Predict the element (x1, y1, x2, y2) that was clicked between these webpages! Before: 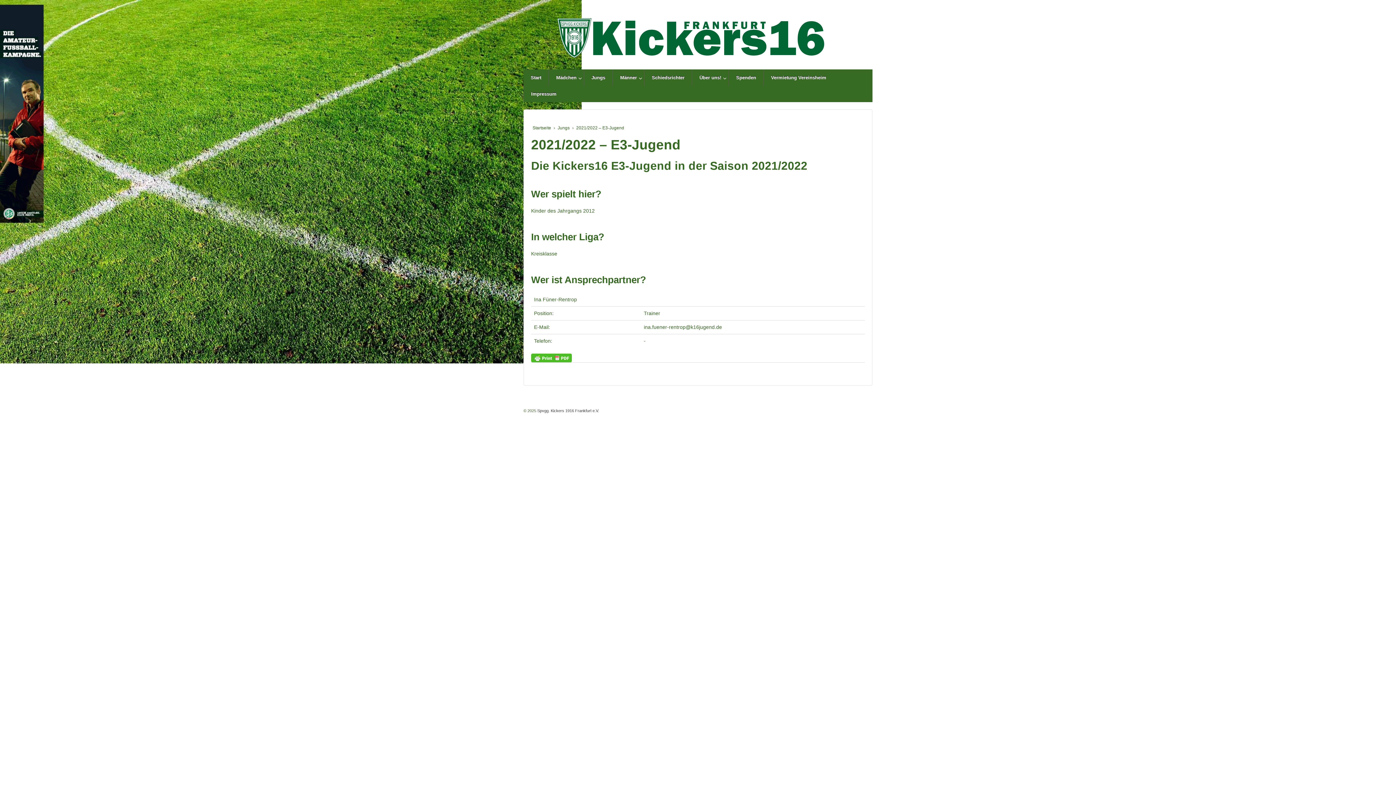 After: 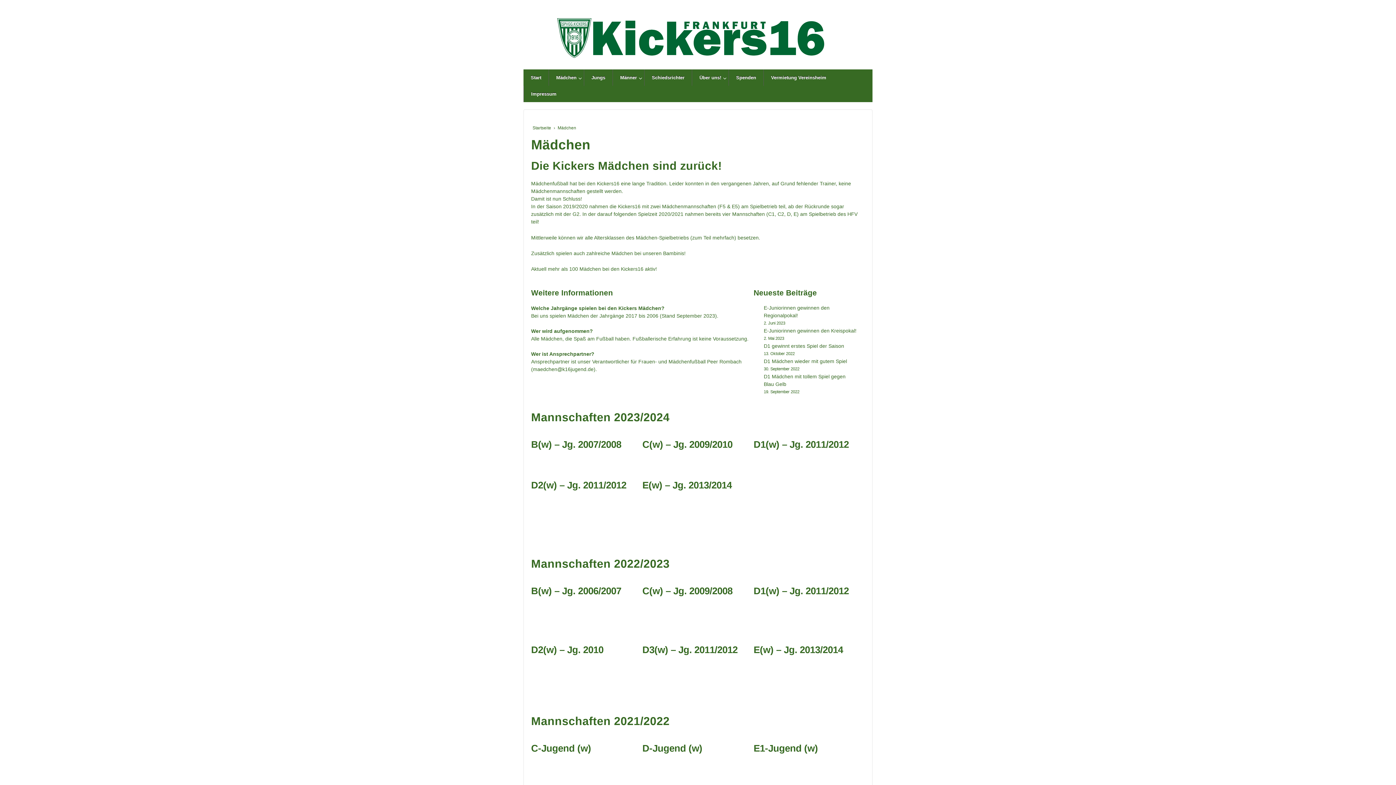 Action: bbox: (548, 69, 584, 85) label: Mädchen